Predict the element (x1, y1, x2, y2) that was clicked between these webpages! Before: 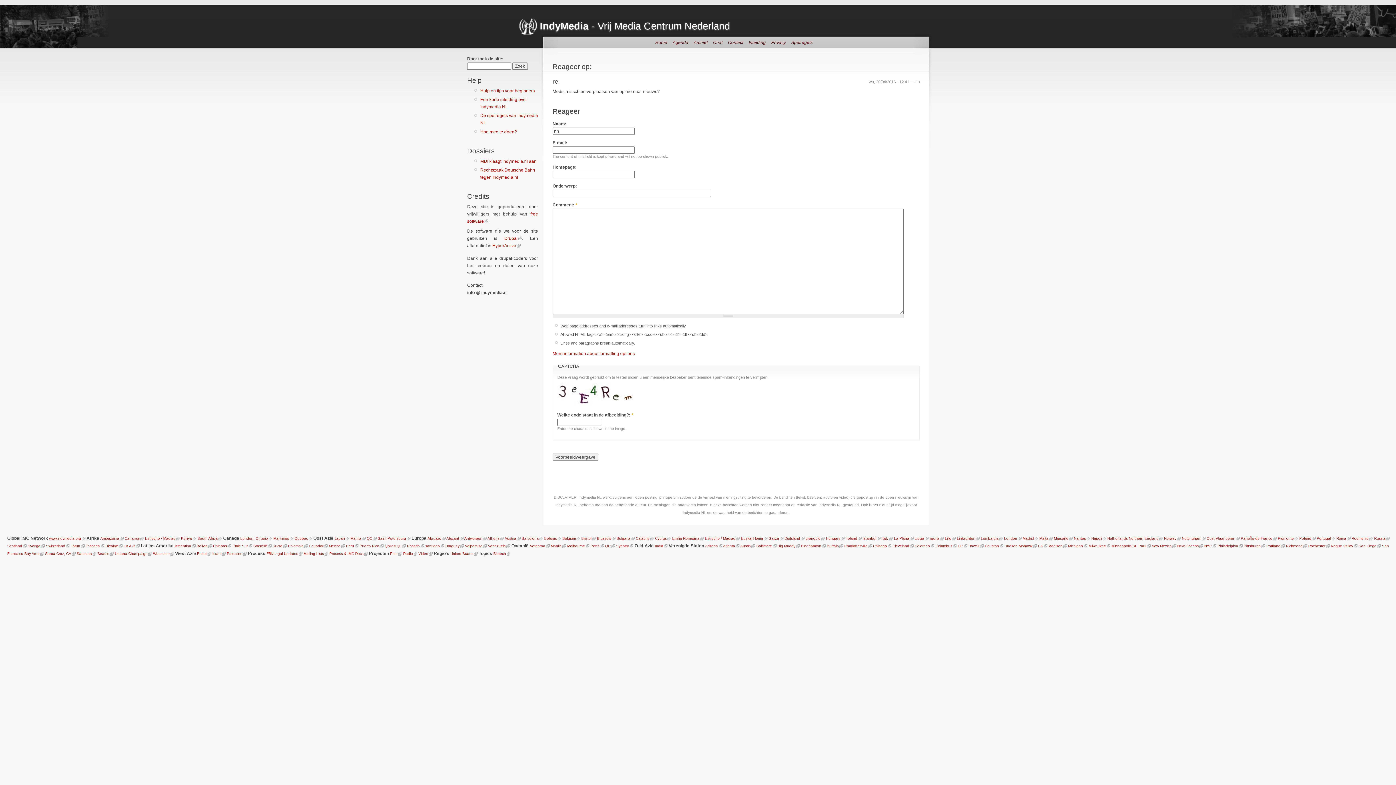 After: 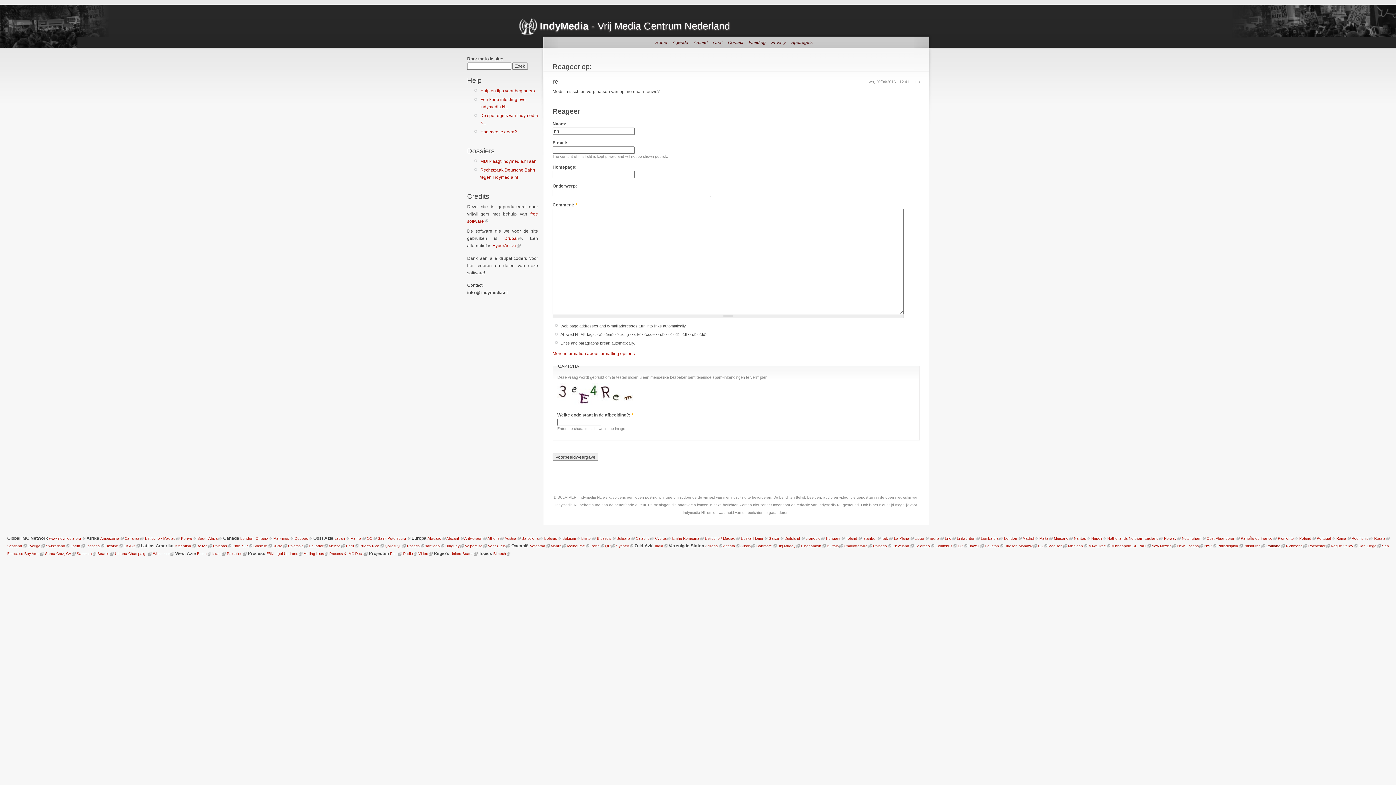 Action: label: Portland bbox: (1266, 544, 1280, 548)